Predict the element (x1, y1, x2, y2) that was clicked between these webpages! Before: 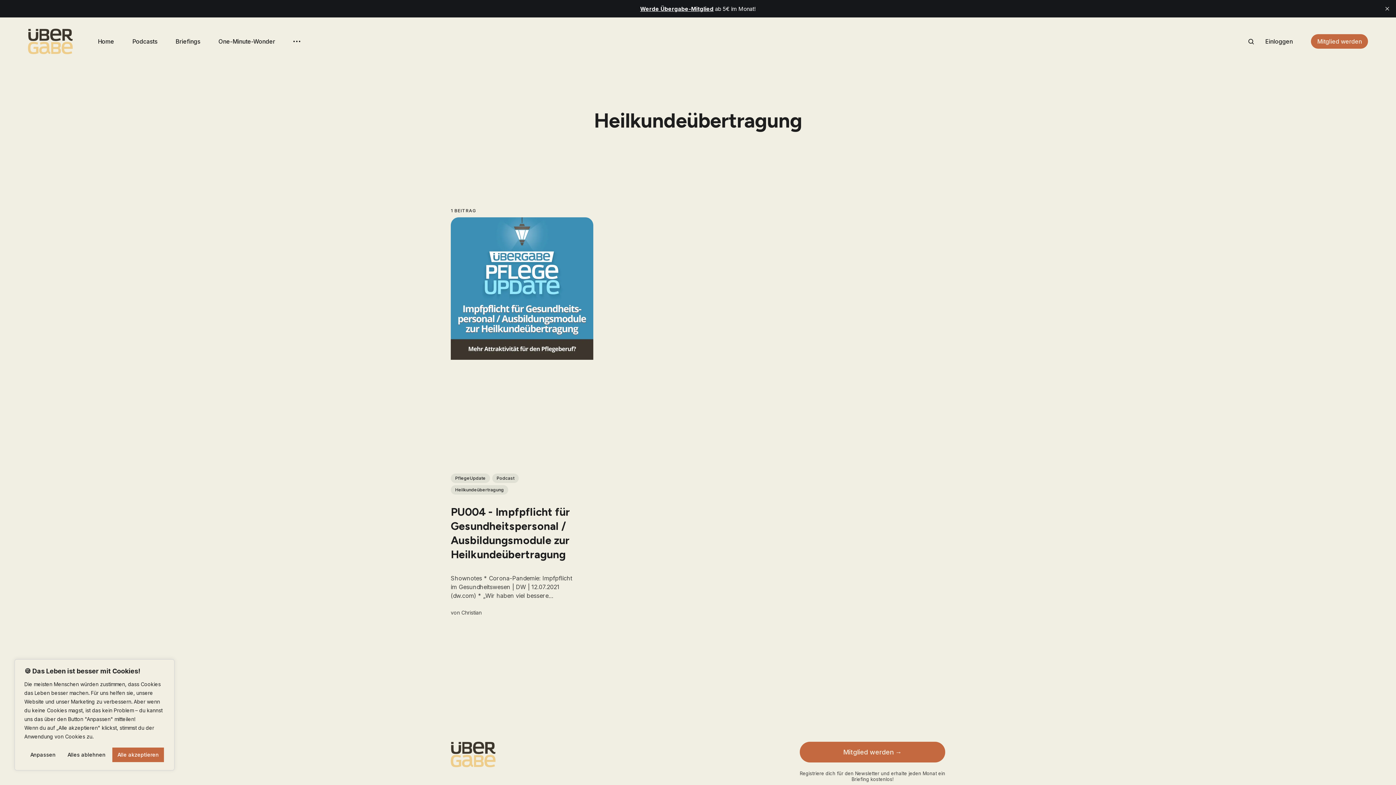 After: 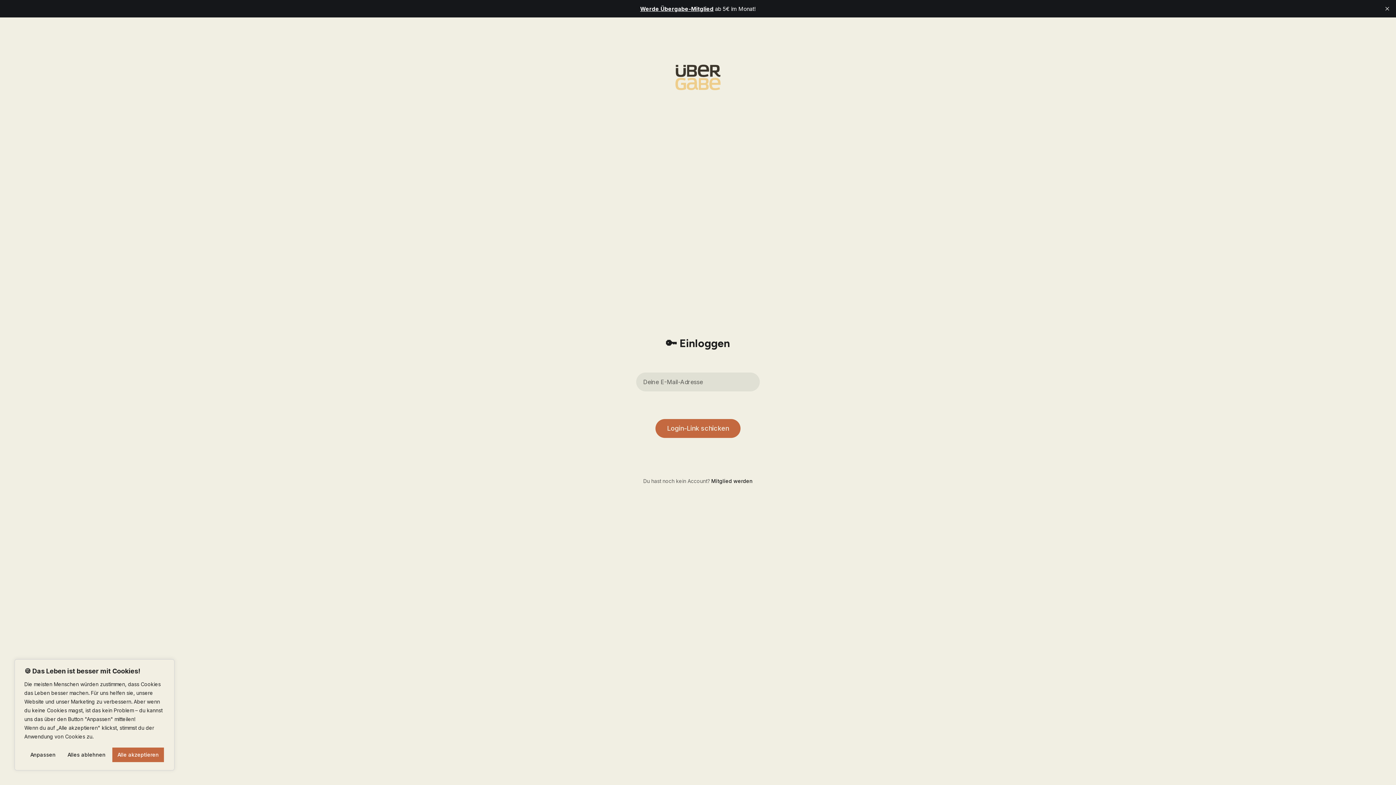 Action: label: Einloggen bbox: (1265, 37, 1293, 45)